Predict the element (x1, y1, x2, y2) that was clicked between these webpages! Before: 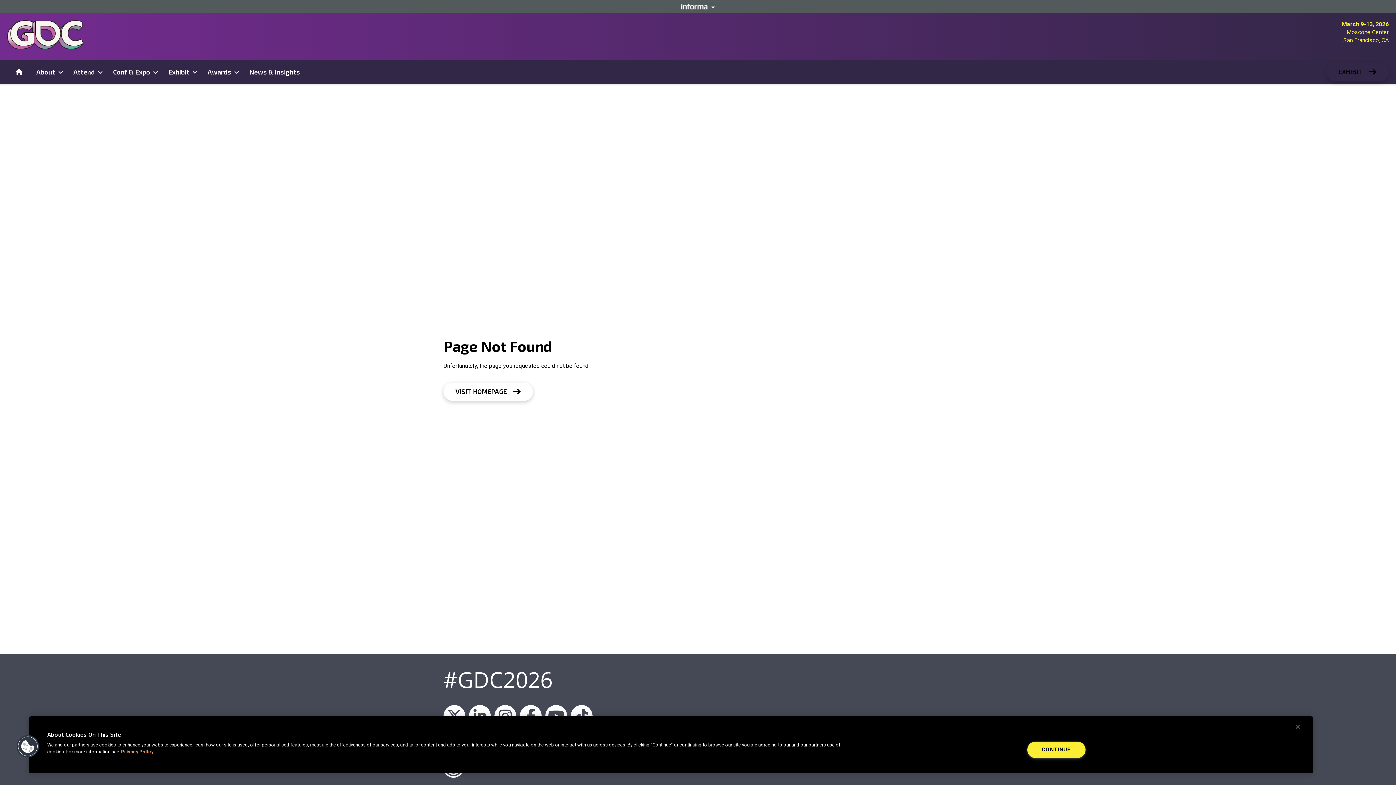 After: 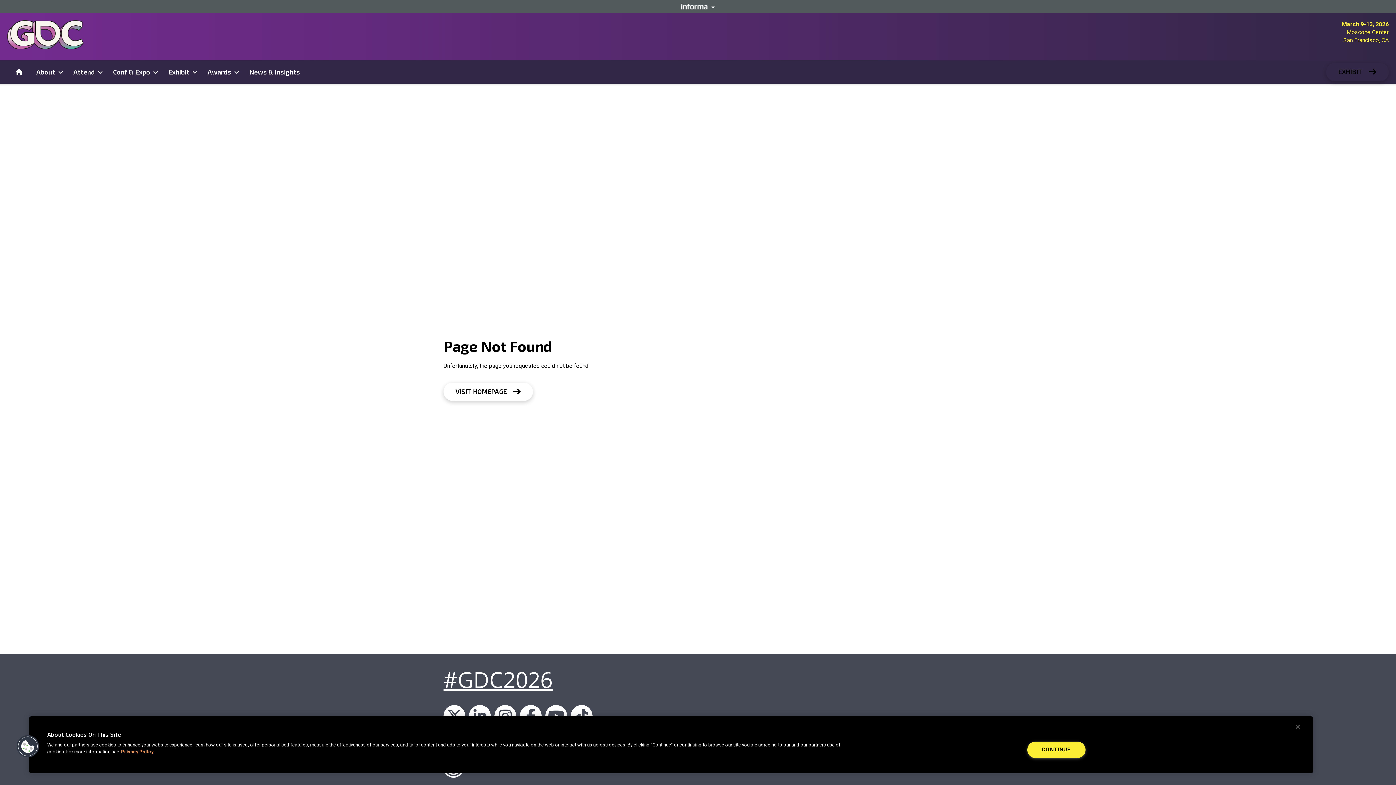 Action: label: #GDC2026 bbox: (443, 665, 552, 694)